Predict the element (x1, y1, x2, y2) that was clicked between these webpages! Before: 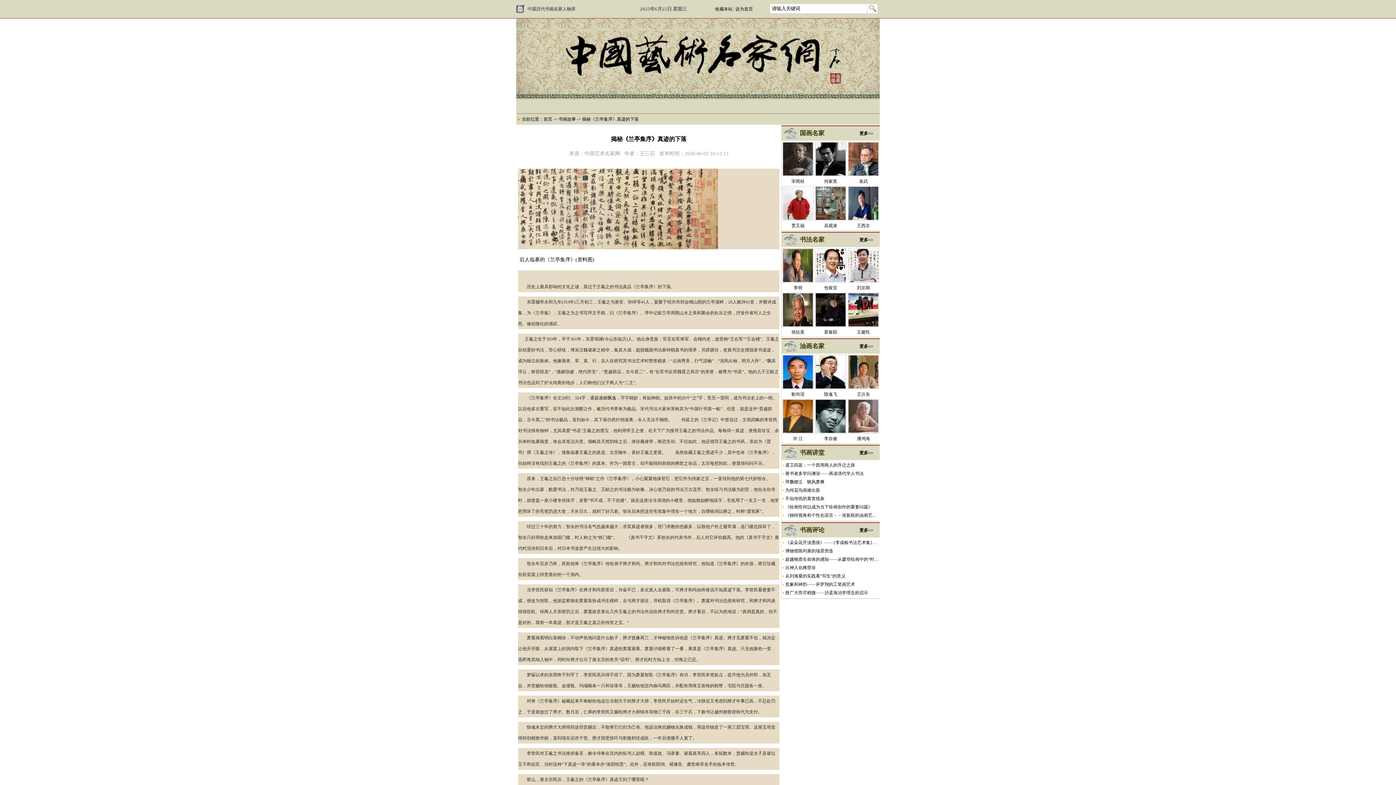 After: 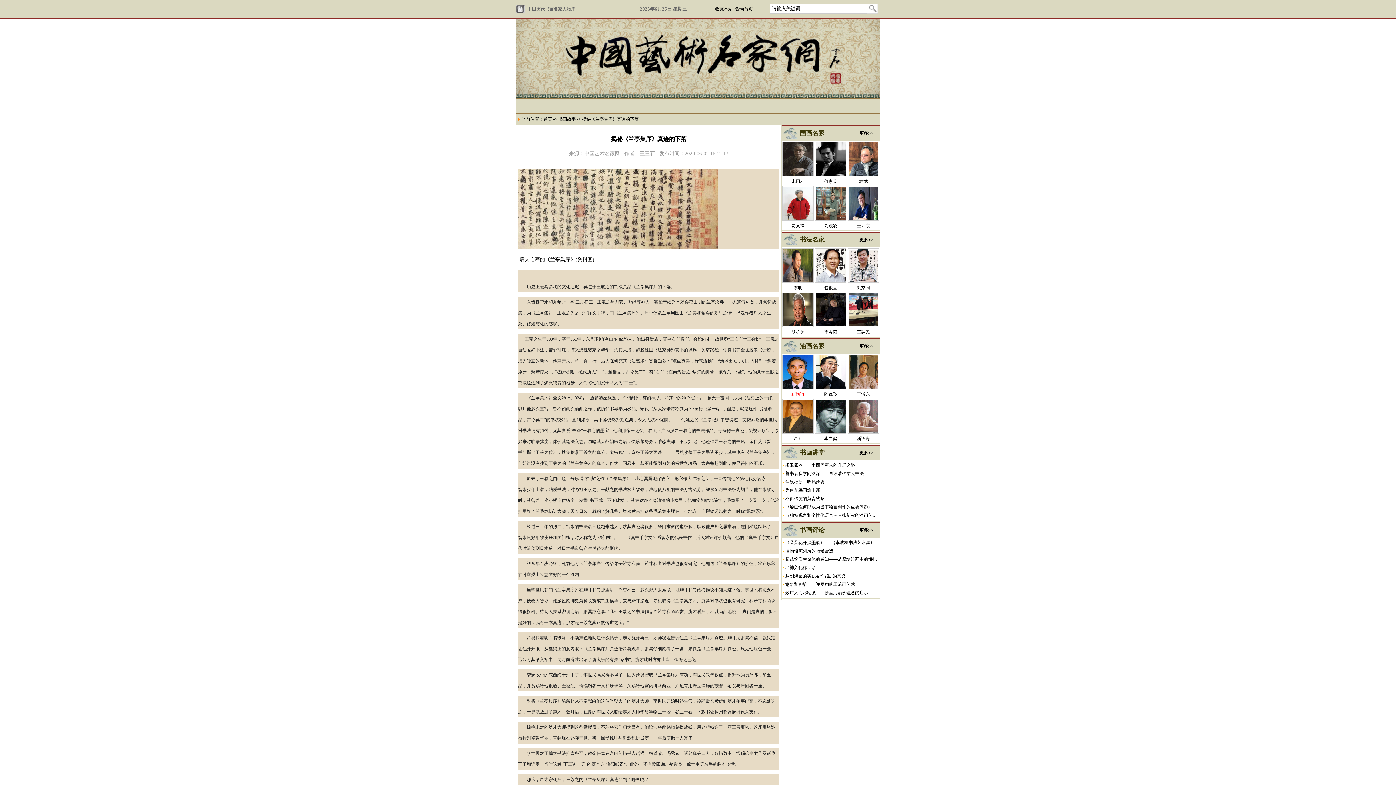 Action: bbox: (791, 392, 804, 397) label: 靳尚谊